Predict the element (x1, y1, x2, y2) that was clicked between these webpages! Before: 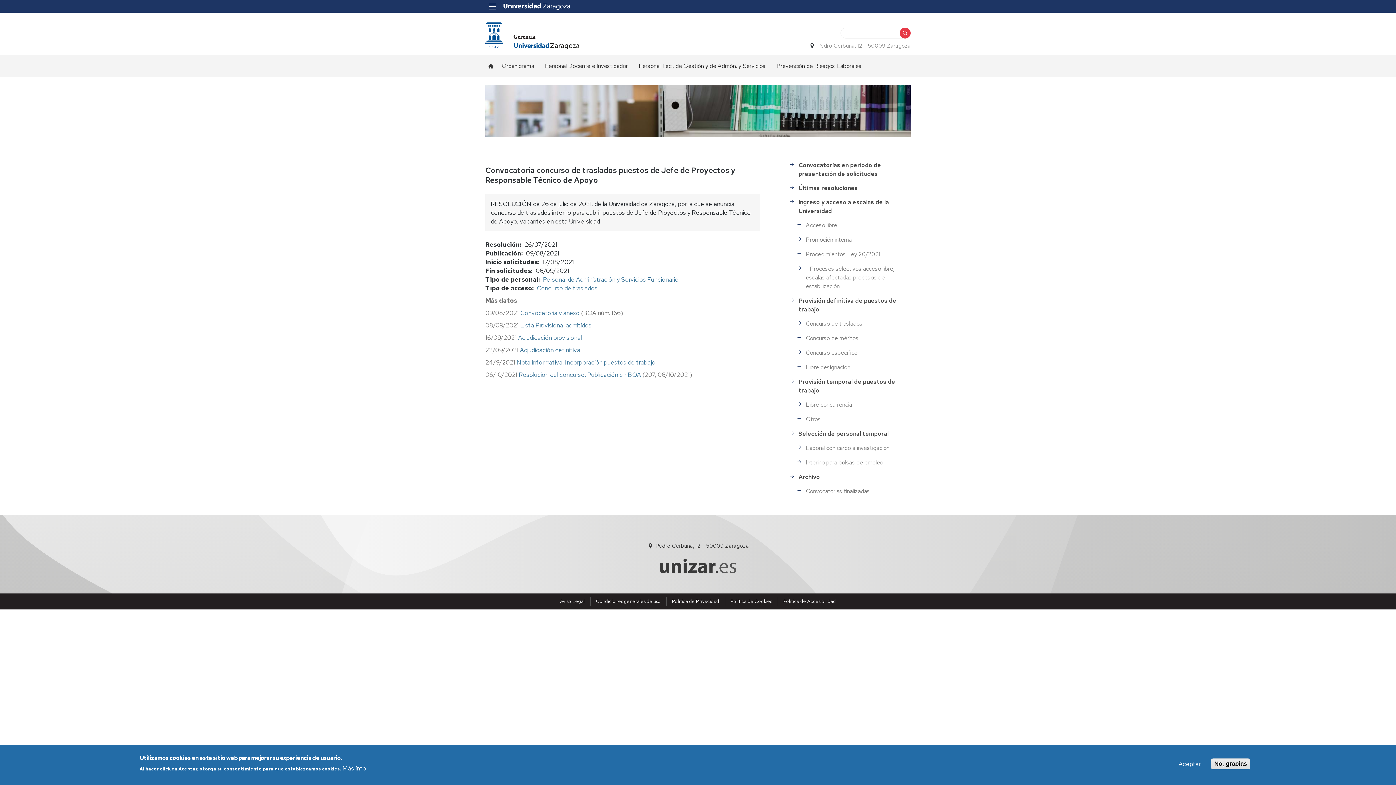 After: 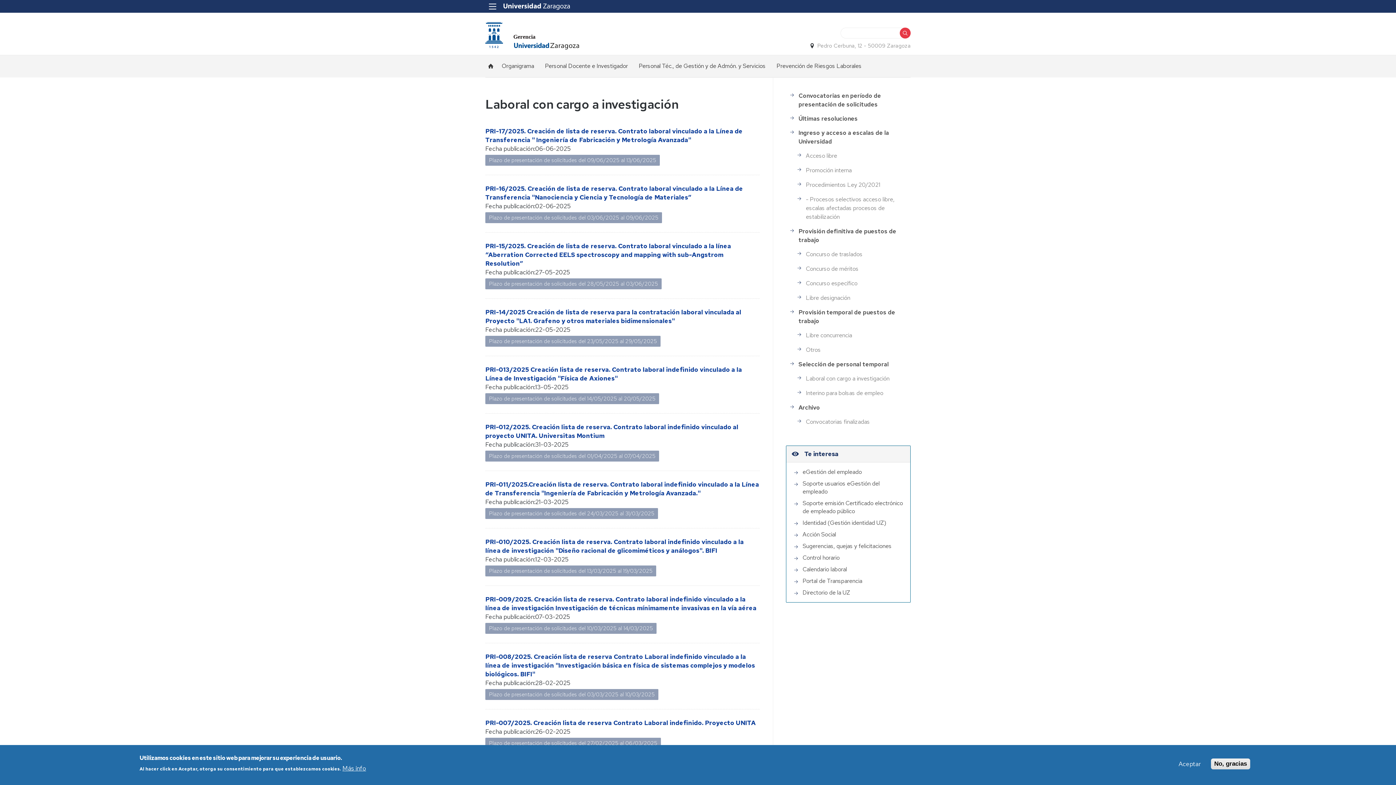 Action: bbox: (796, 441, 889, 455) label: Laboral con cargo a investigación